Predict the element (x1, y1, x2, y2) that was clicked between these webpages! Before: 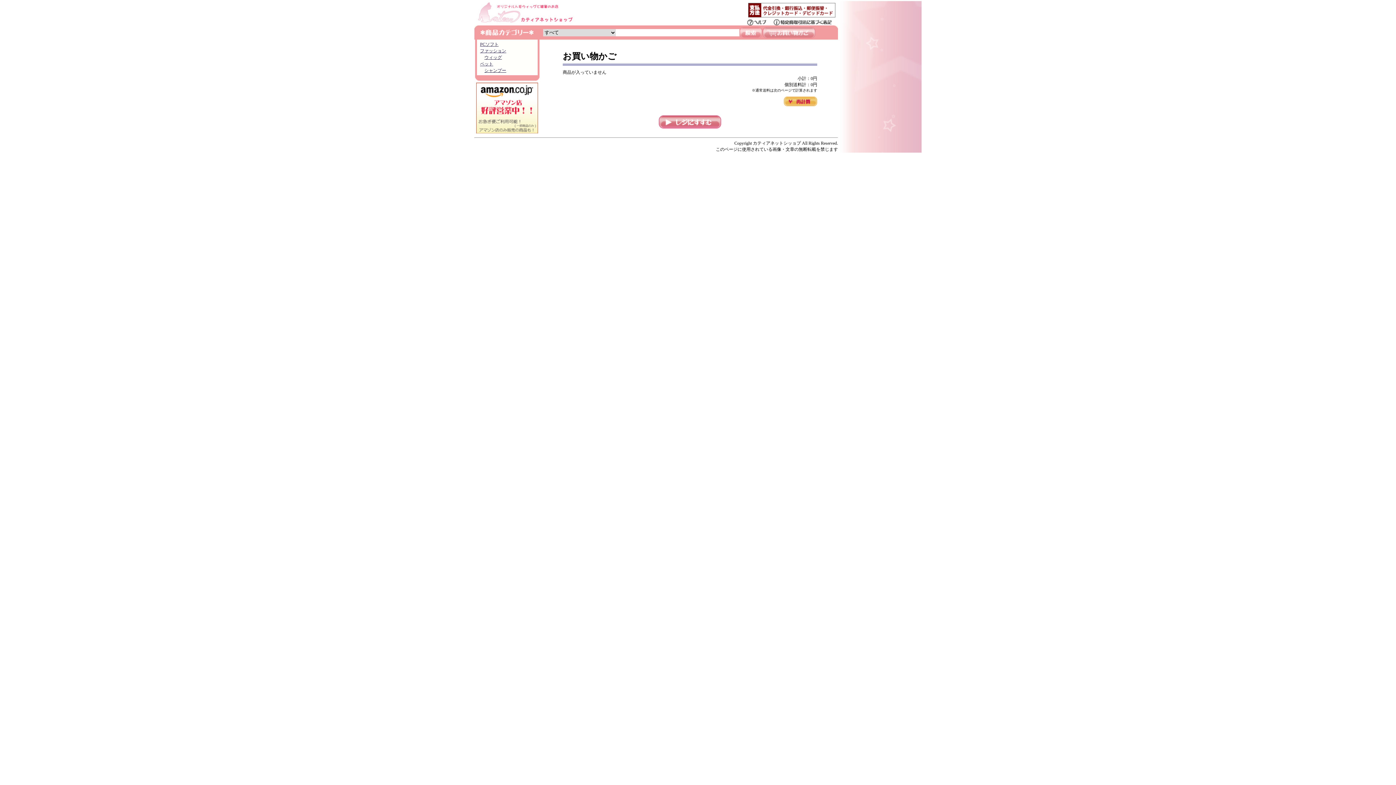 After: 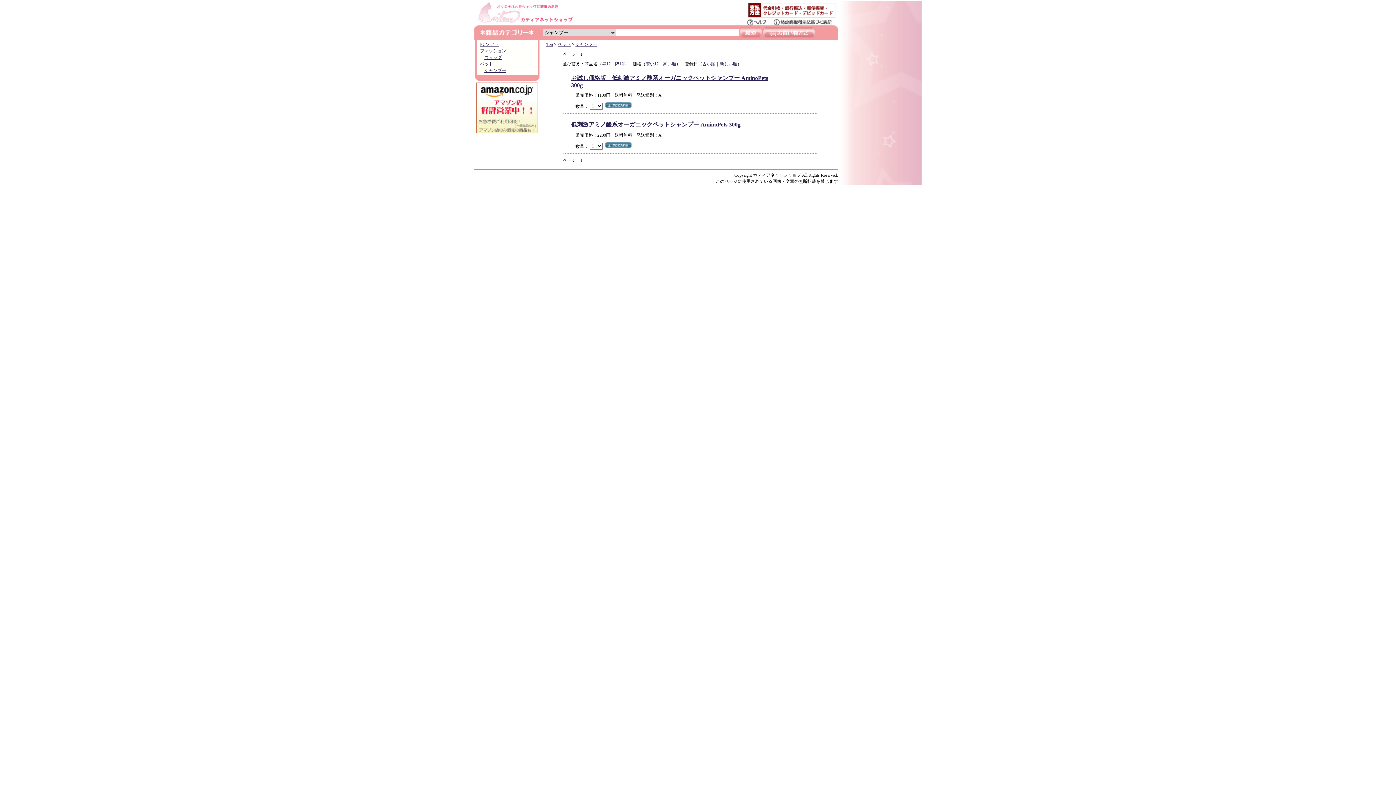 Action: label: シャンプー bbox: (484, 68, 506, 73)